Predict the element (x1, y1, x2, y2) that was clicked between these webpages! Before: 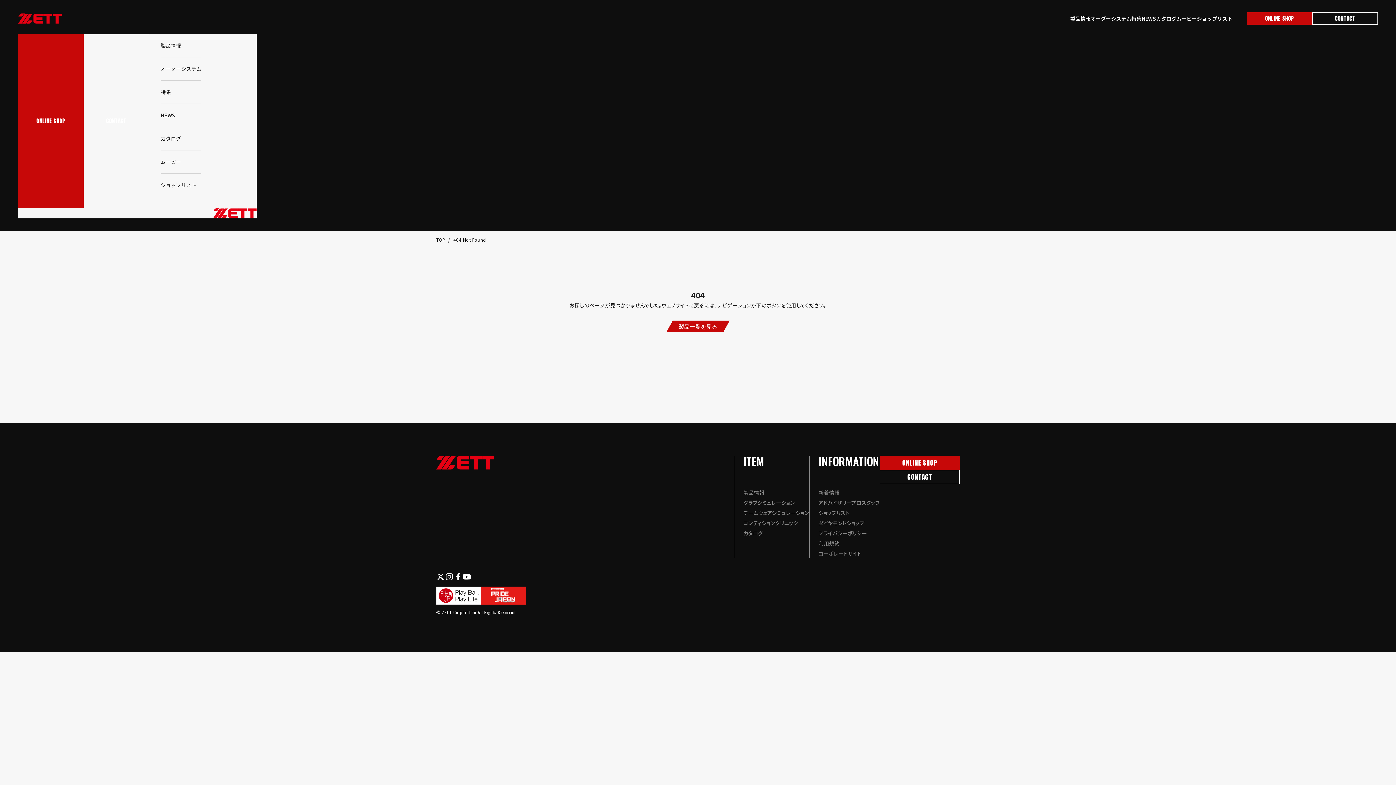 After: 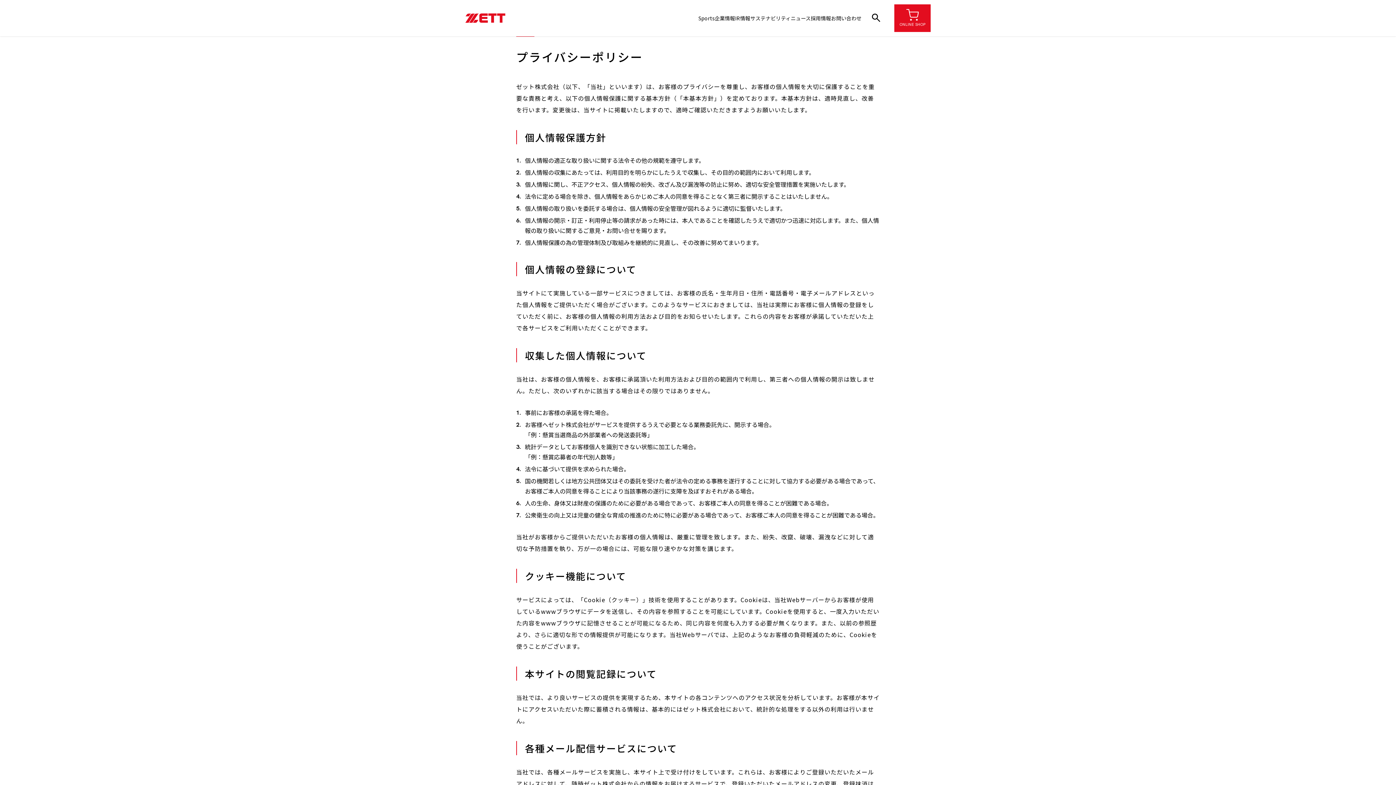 Action: bbox: (818, 529, 867, 537) label: プライバシーポリシー